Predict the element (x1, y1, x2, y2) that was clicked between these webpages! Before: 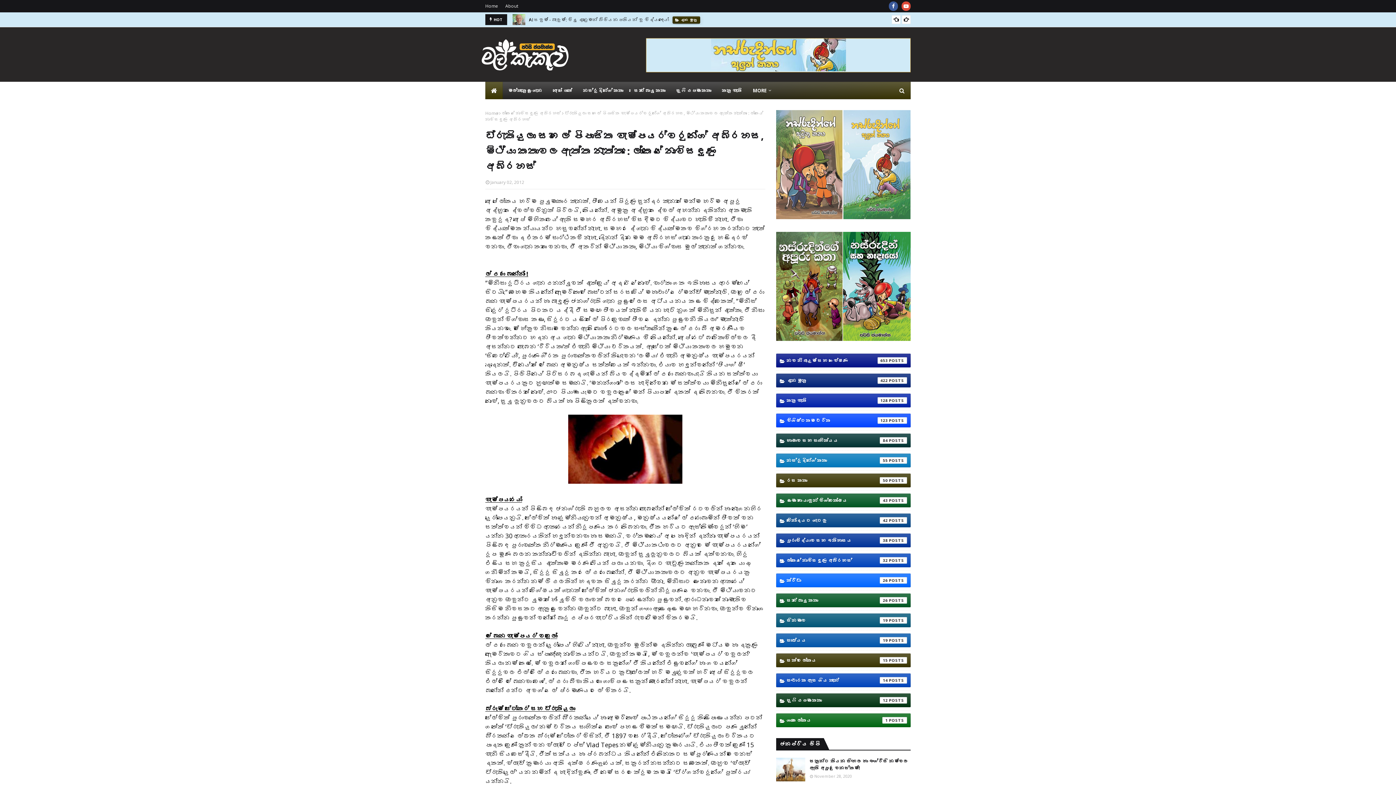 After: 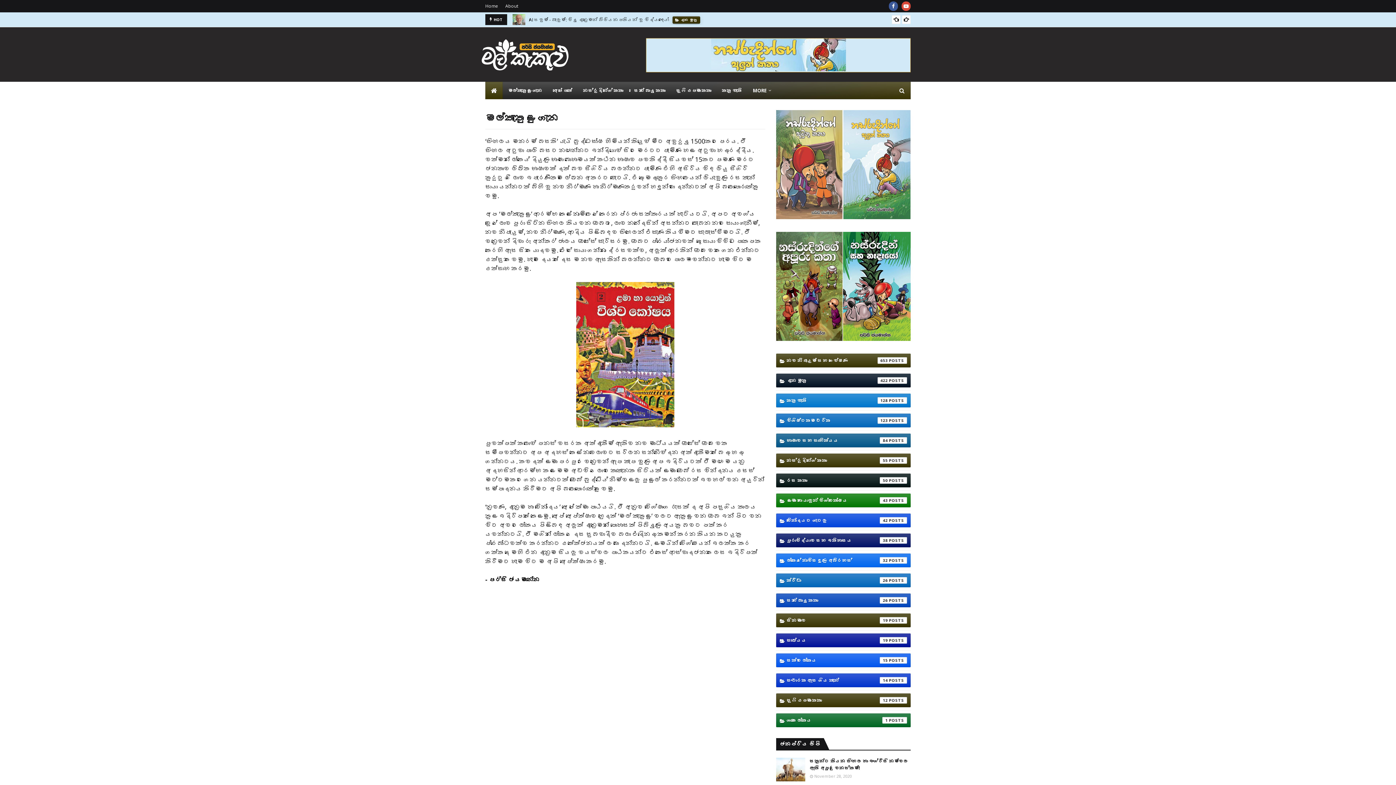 Action: bbox: (502, 81, 548, 99) label: මල්කැකුළු ගැන